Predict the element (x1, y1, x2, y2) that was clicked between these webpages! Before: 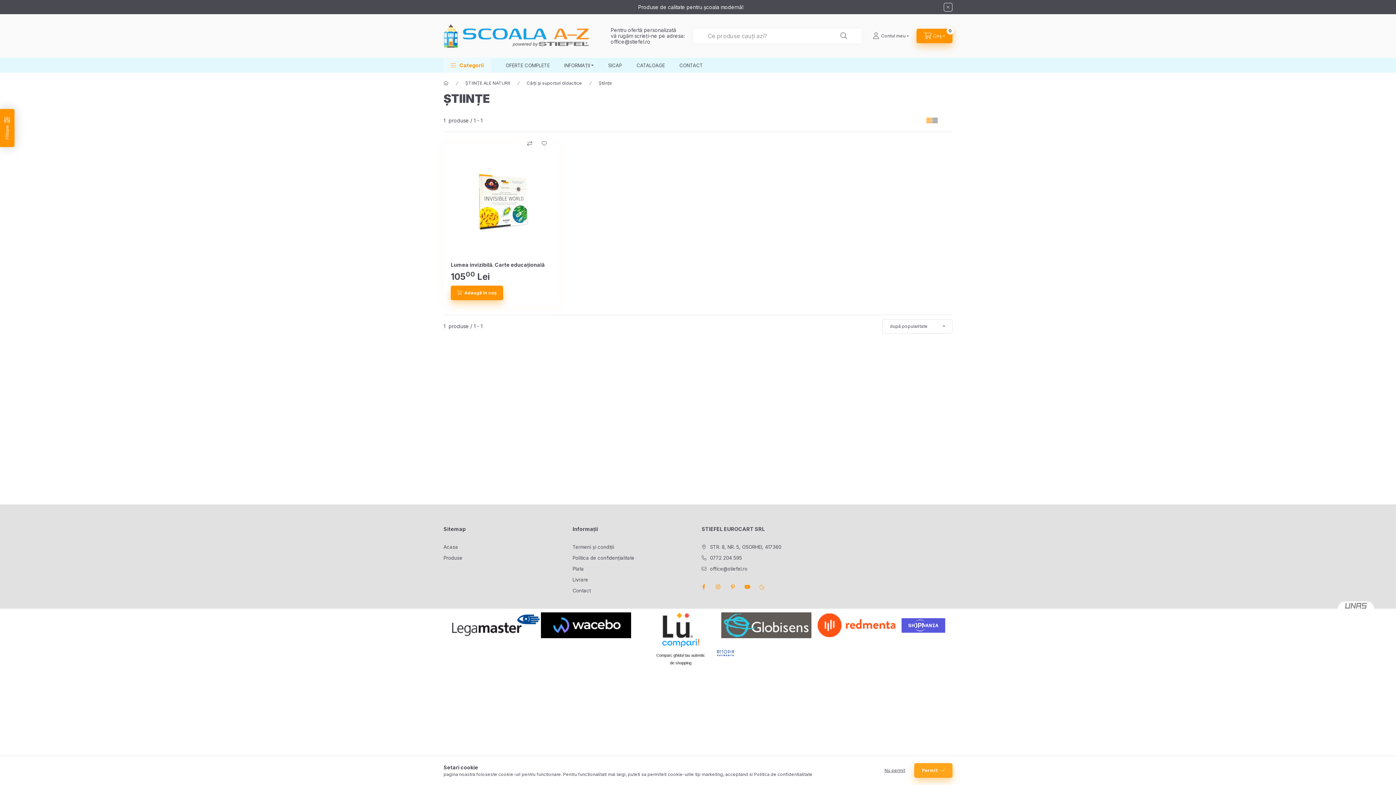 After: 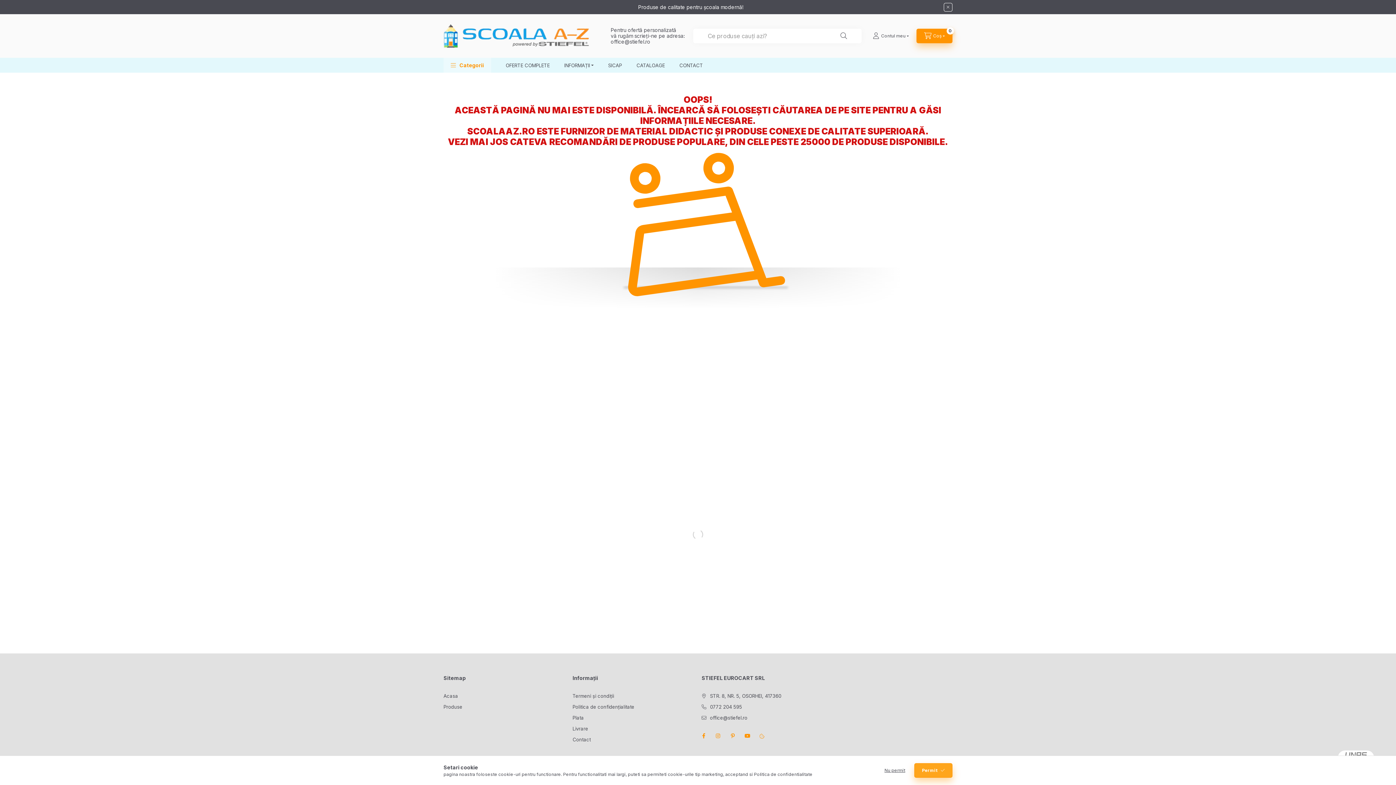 Action: bbox: (610, 38, 650, 44) label: office@stiefel.ro